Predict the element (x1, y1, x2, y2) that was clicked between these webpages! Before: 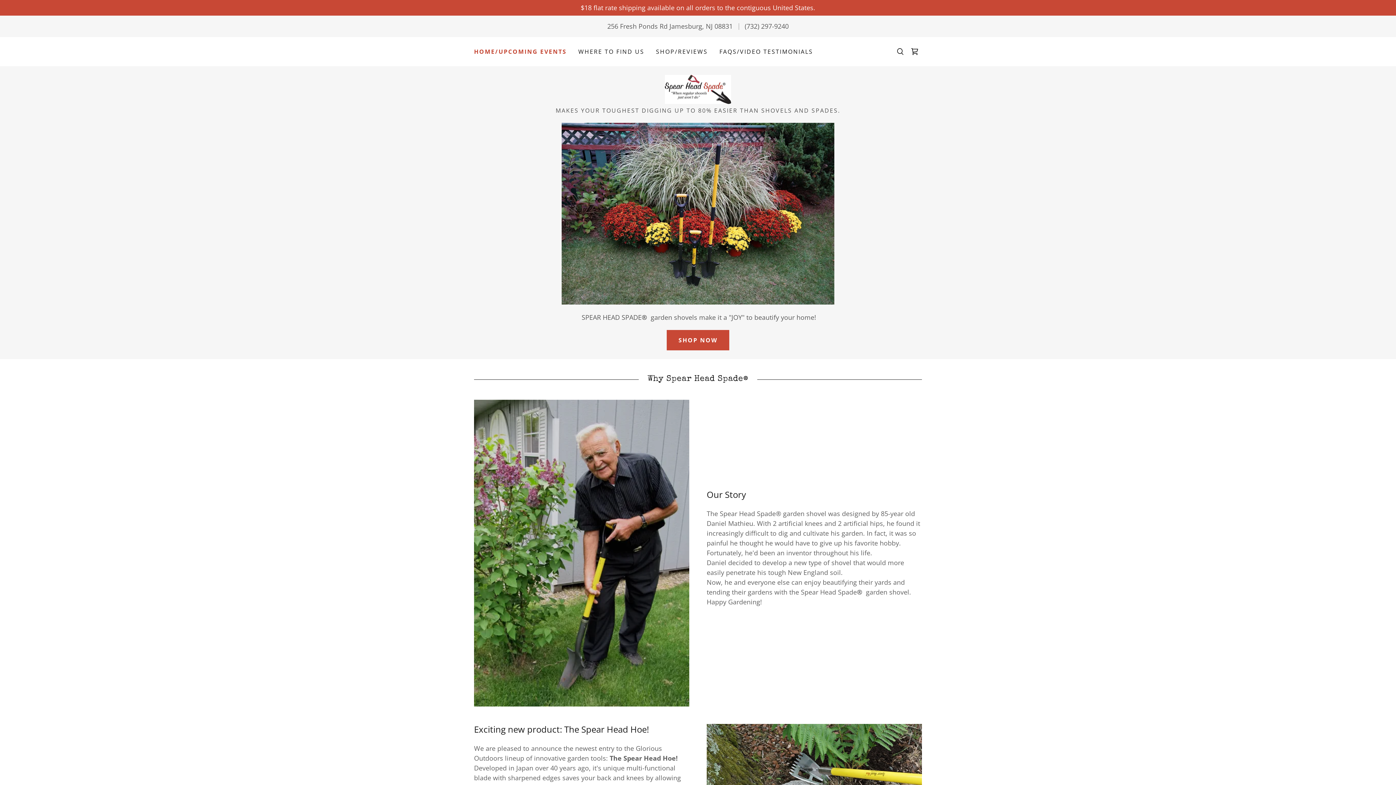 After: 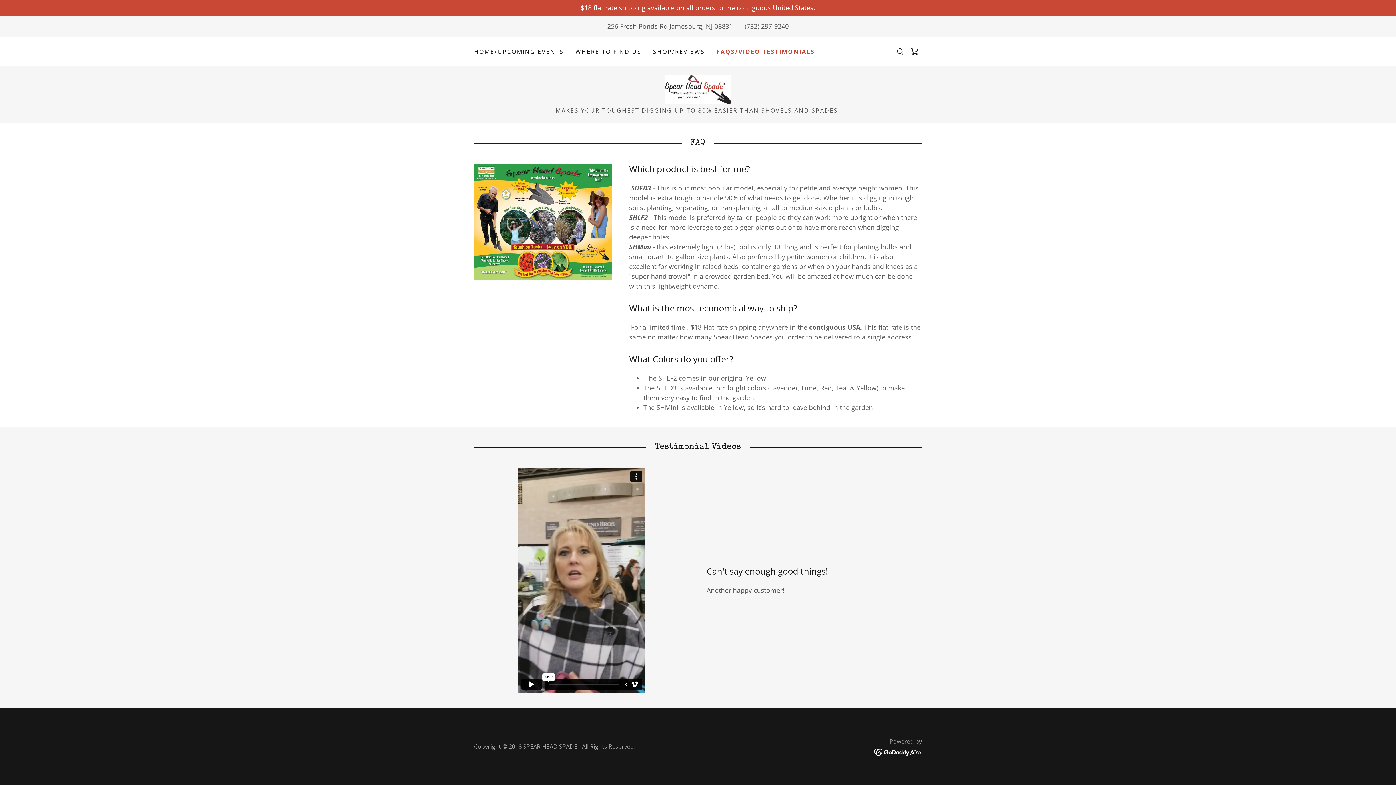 Action: label: FAQS/VIDEO TESTIMONIALS bbox: (717, 45, 815, 58)